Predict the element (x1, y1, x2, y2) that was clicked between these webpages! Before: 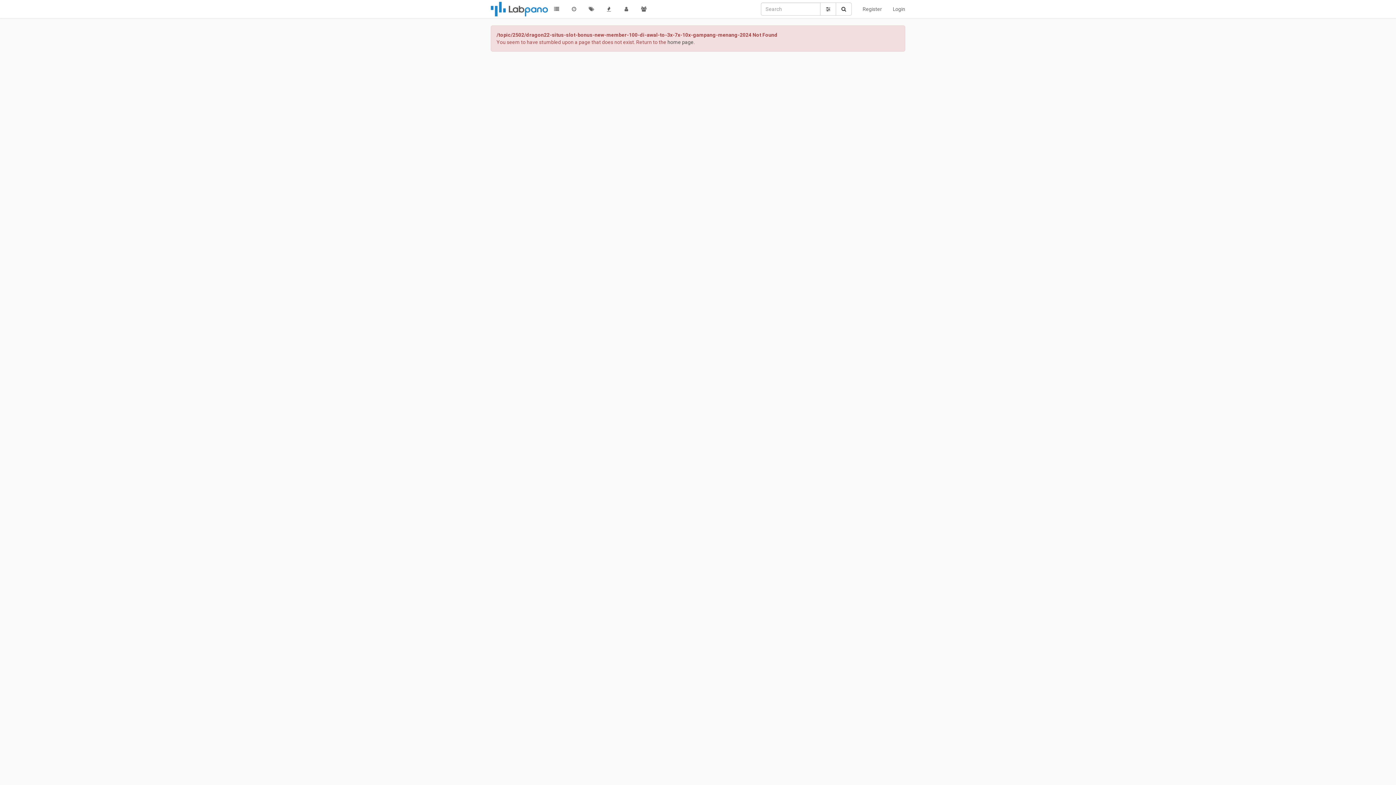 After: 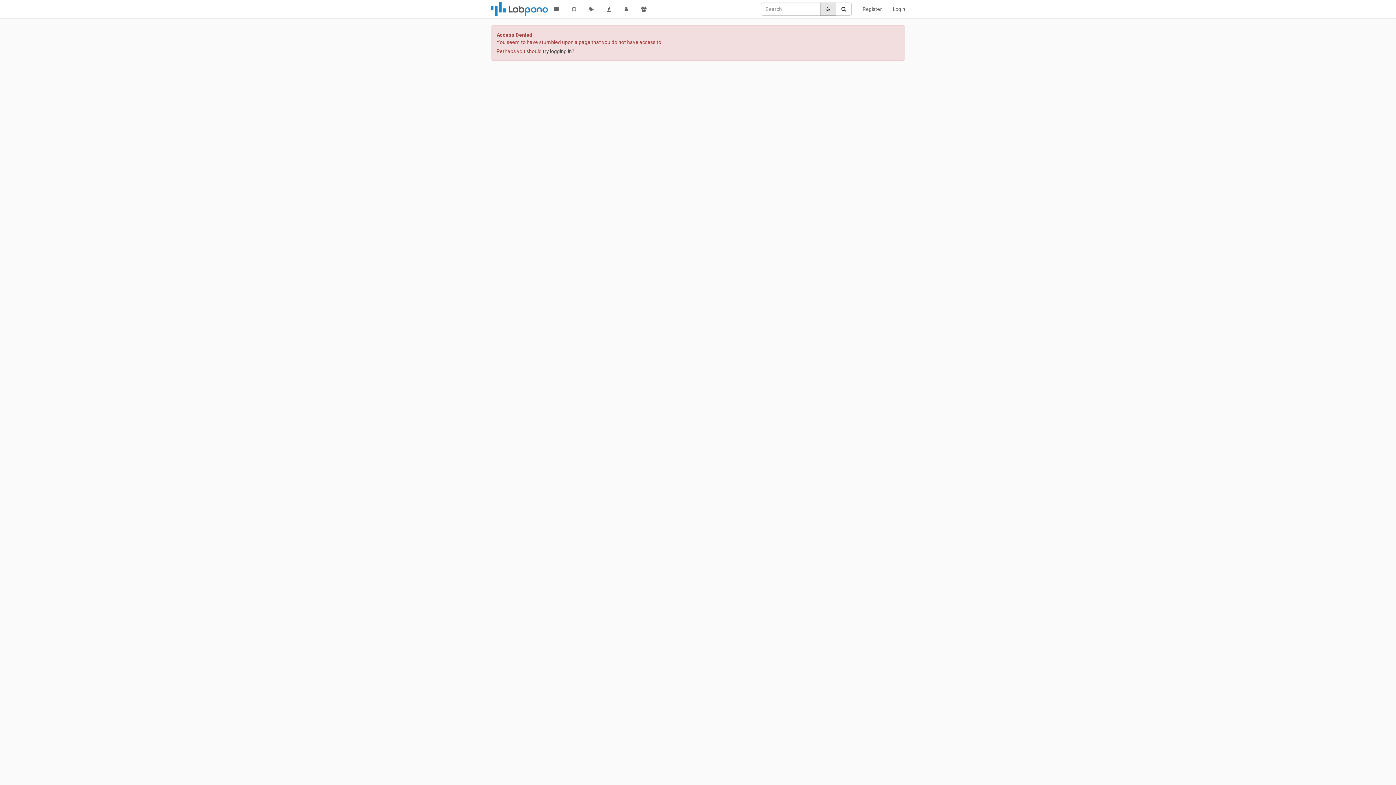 Action: bbox: (820, 2, 836, 15)